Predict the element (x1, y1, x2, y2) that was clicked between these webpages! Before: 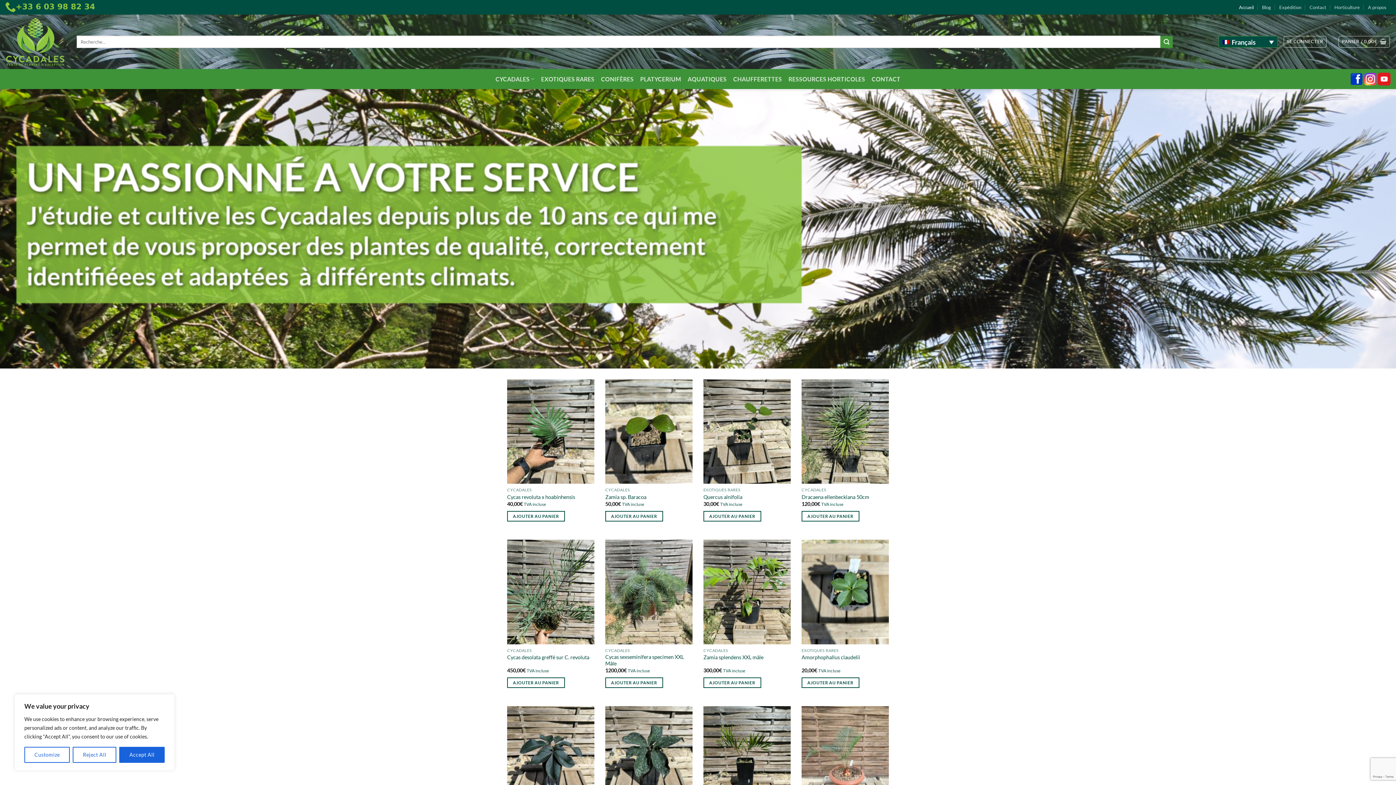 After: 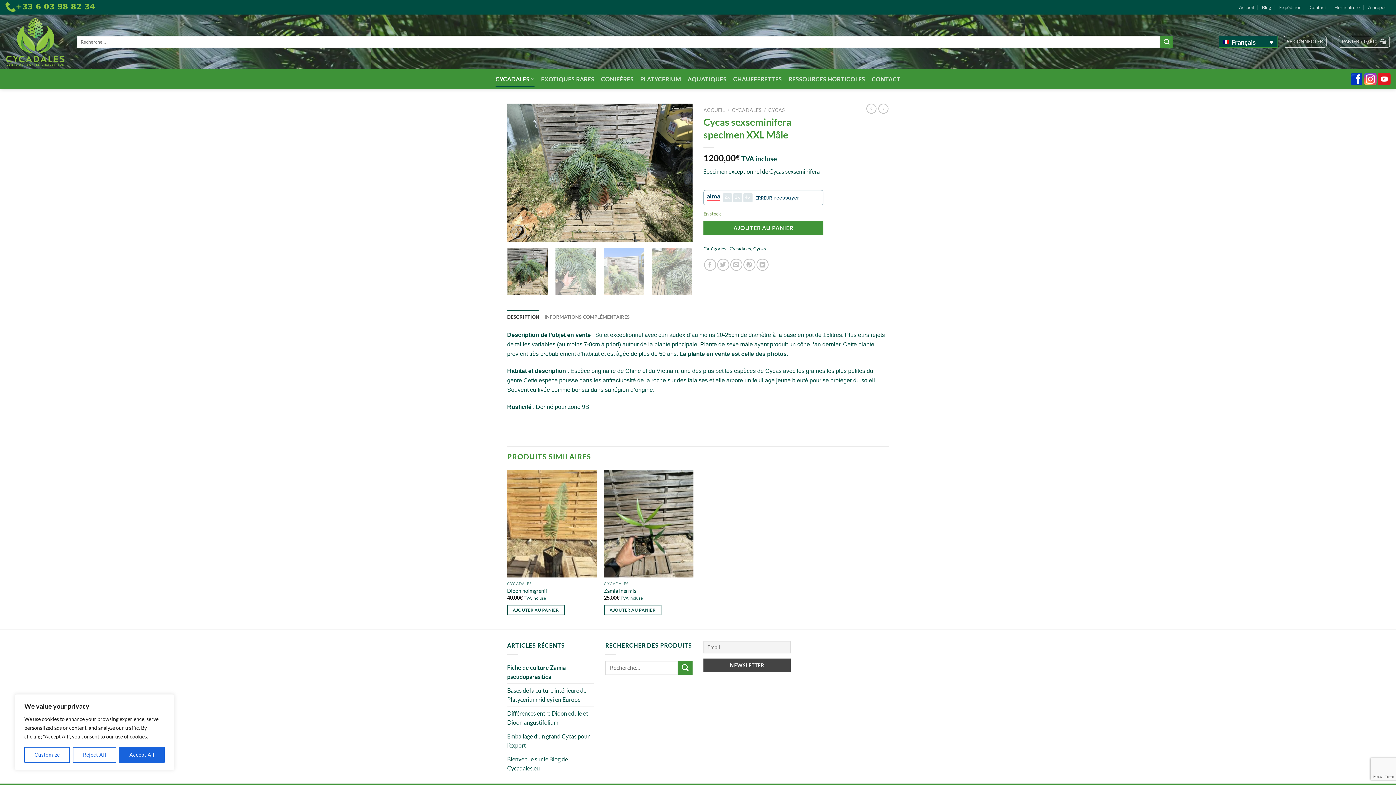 Action: bbox: (605, 539, 692, 644) label: Cycas sexseminifera specimen XXL Mâle